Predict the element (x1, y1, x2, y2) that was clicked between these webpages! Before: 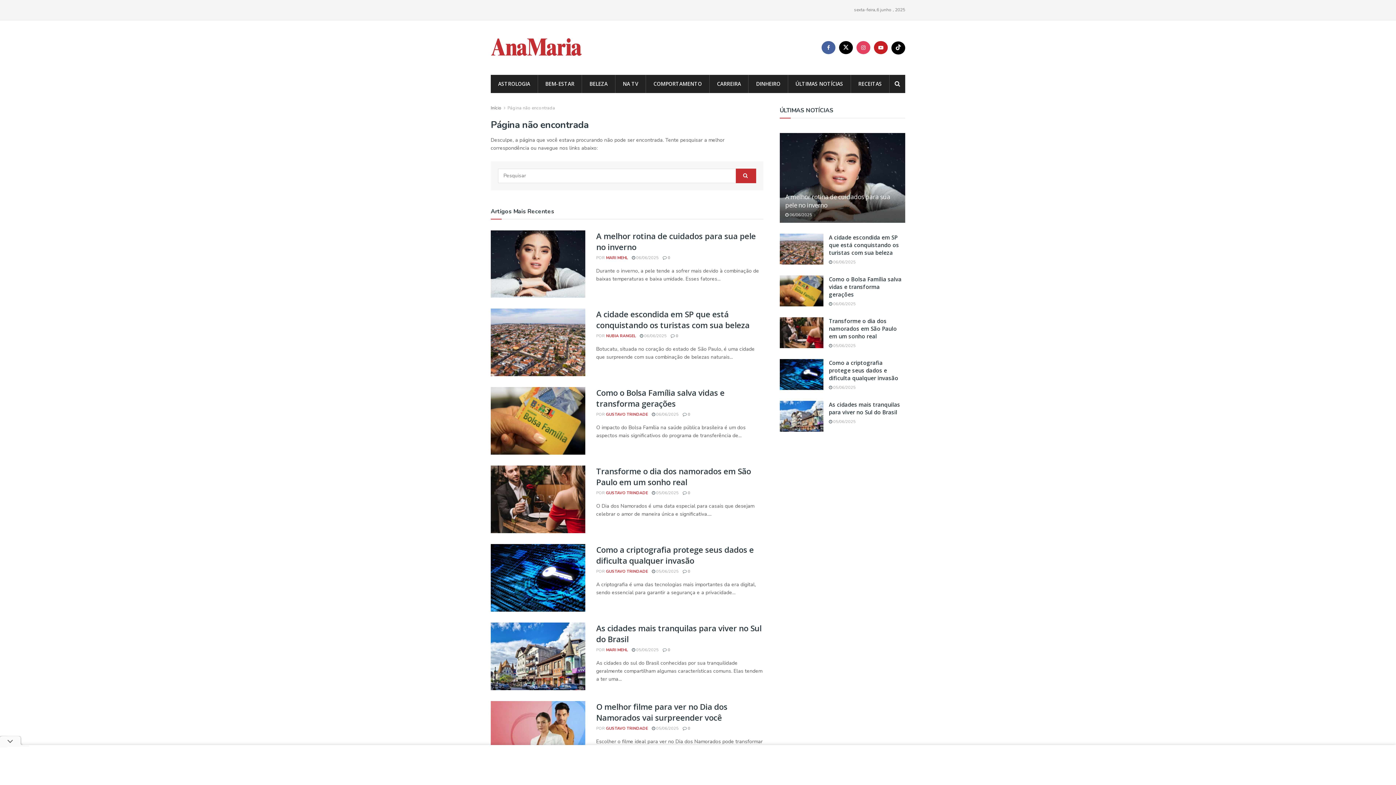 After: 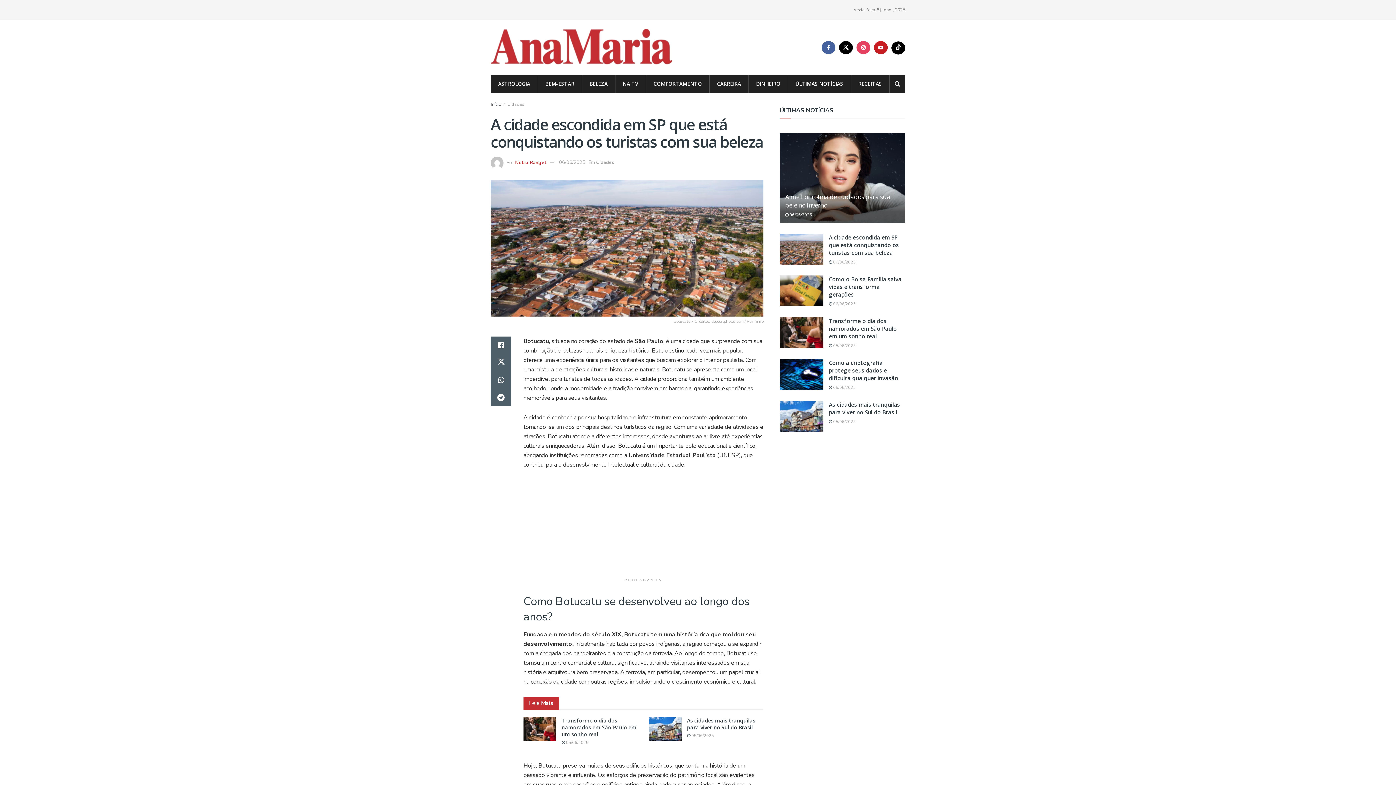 Action: label:  06/06/2025 bbox: (640, 333, 666, 339)